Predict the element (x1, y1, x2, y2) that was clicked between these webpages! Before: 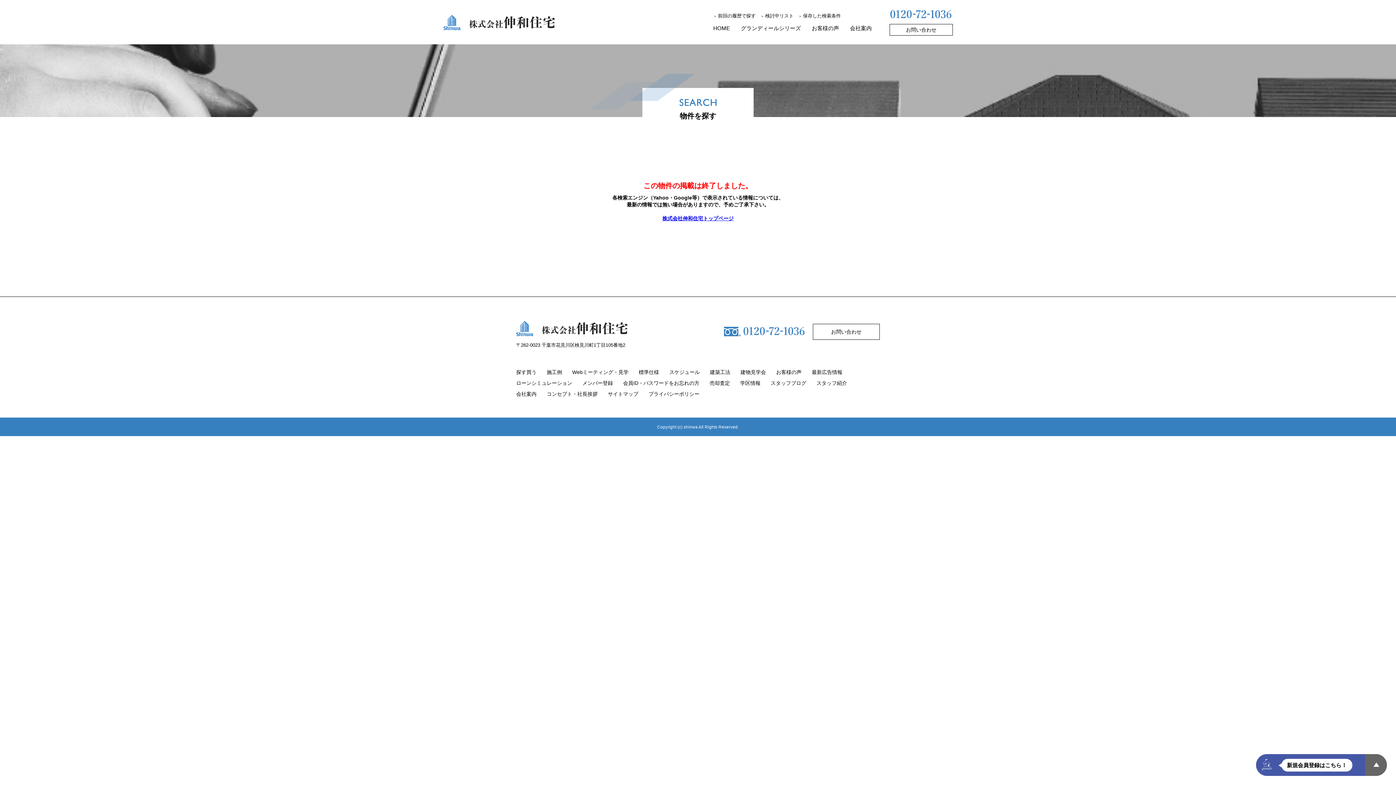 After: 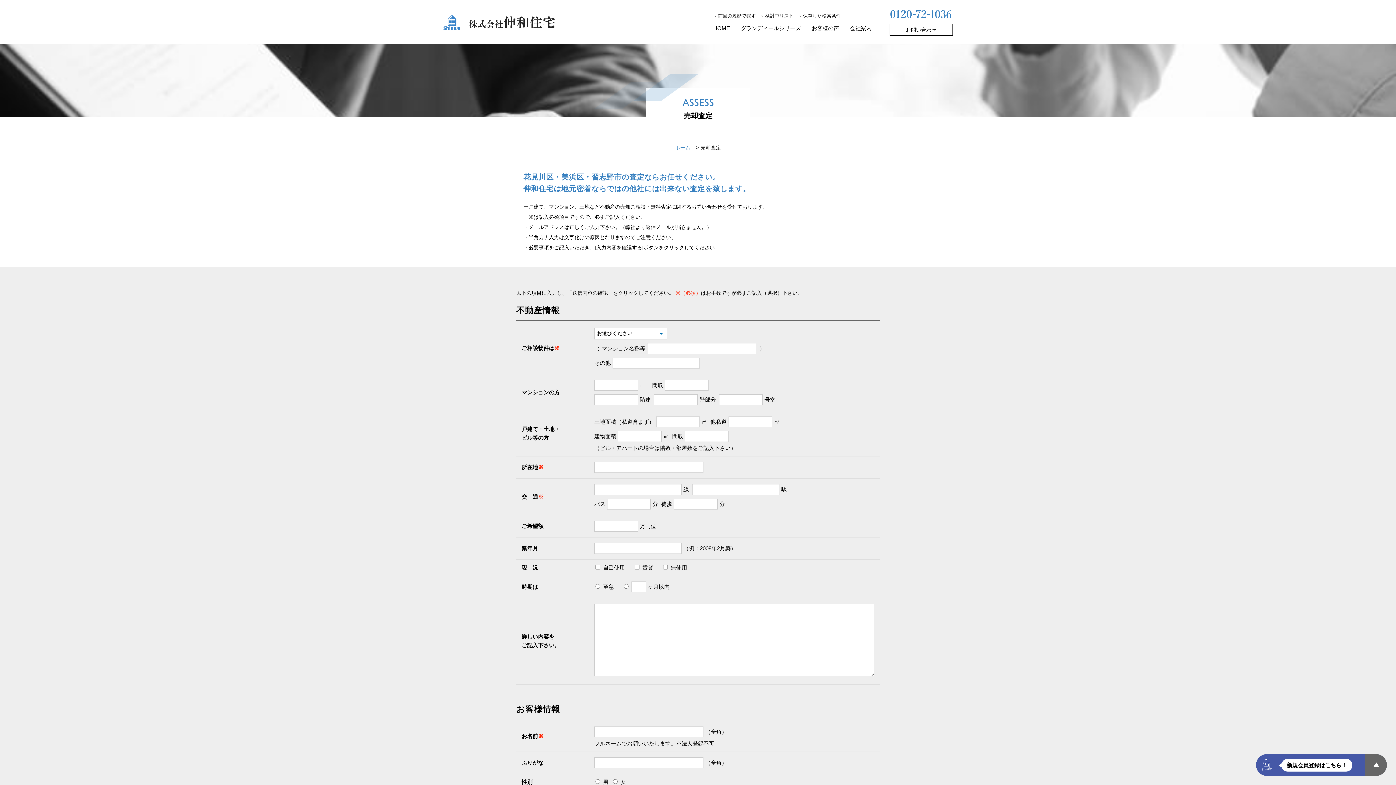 Action: bbox: (709, 380, 730, 386) label: 売却査定